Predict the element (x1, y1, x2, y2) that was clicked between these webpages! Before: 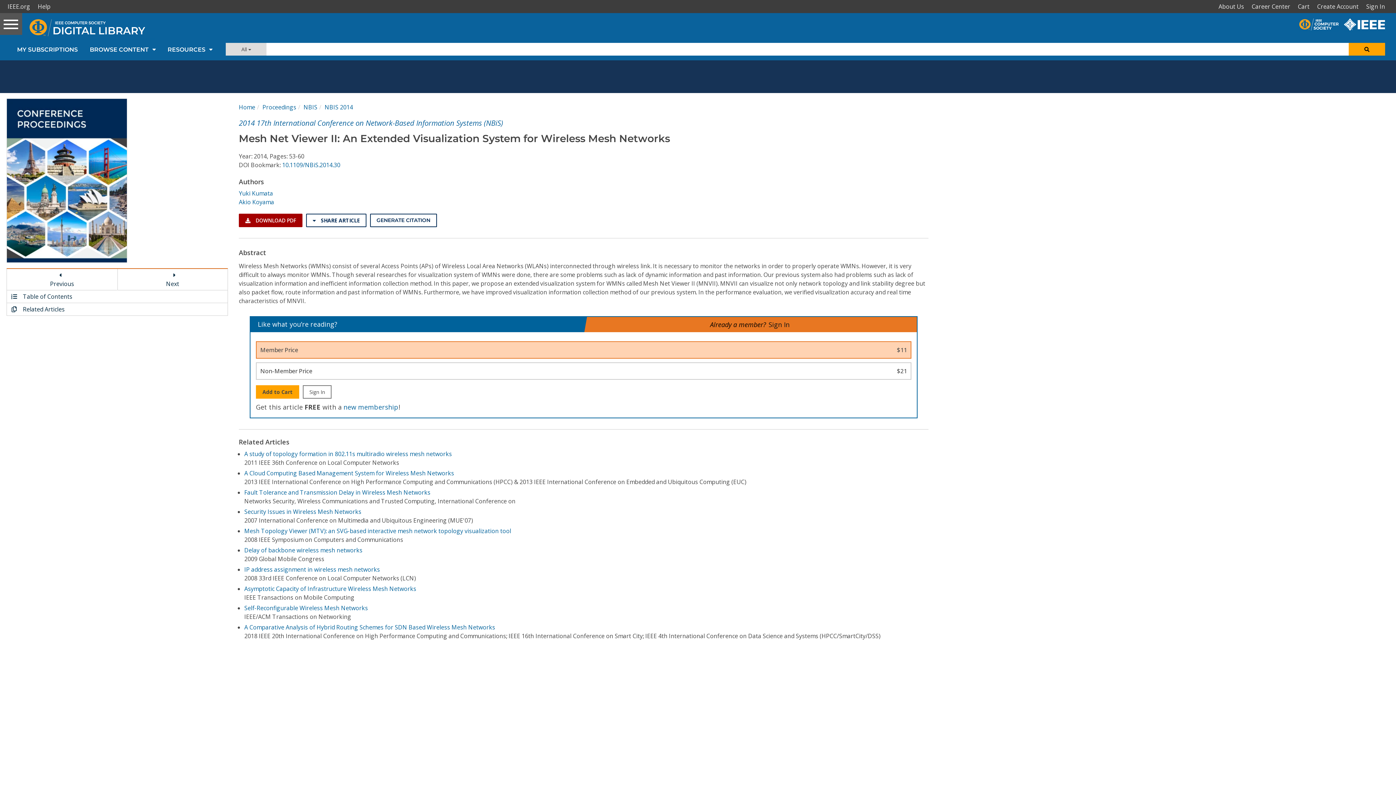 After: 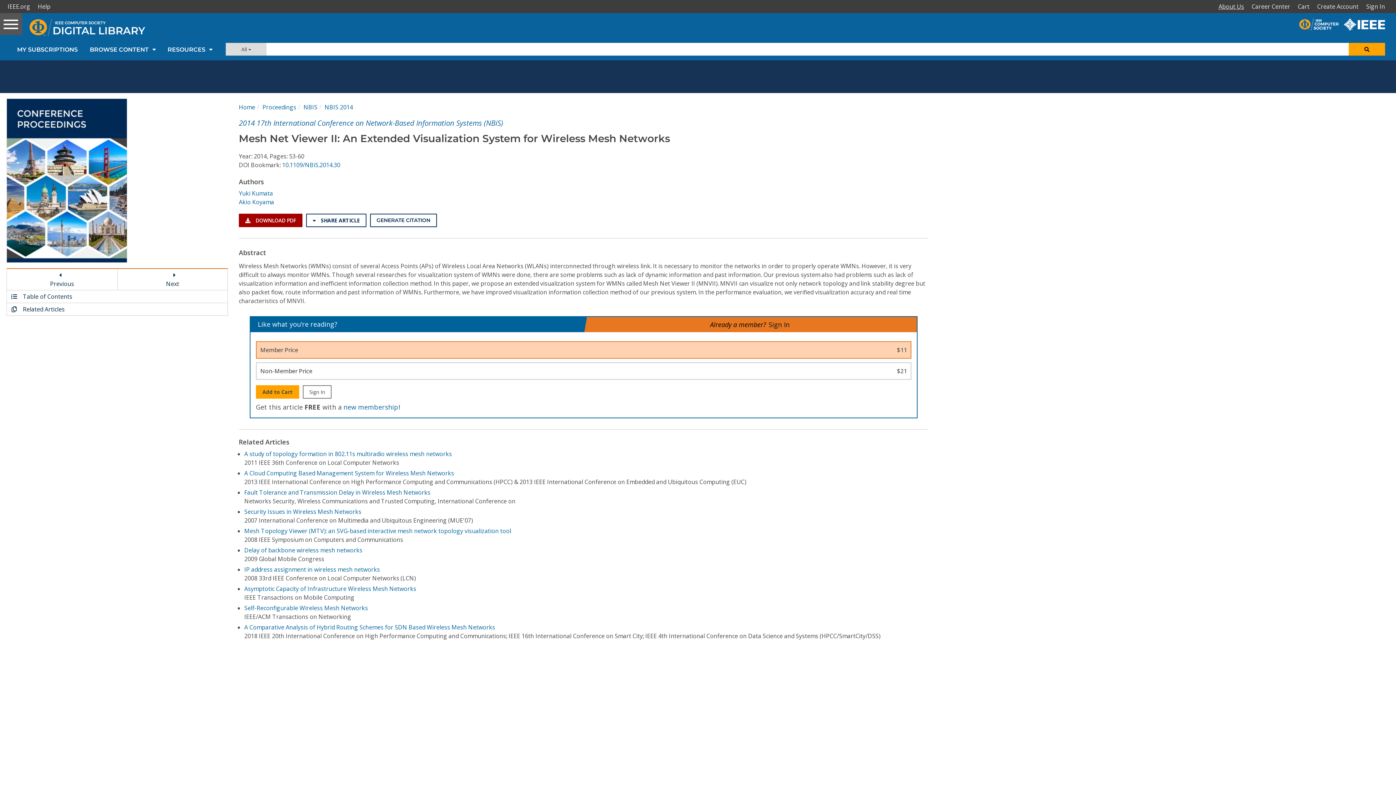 Action: bbox: (1216, 0, 1249, 13) label: About Us